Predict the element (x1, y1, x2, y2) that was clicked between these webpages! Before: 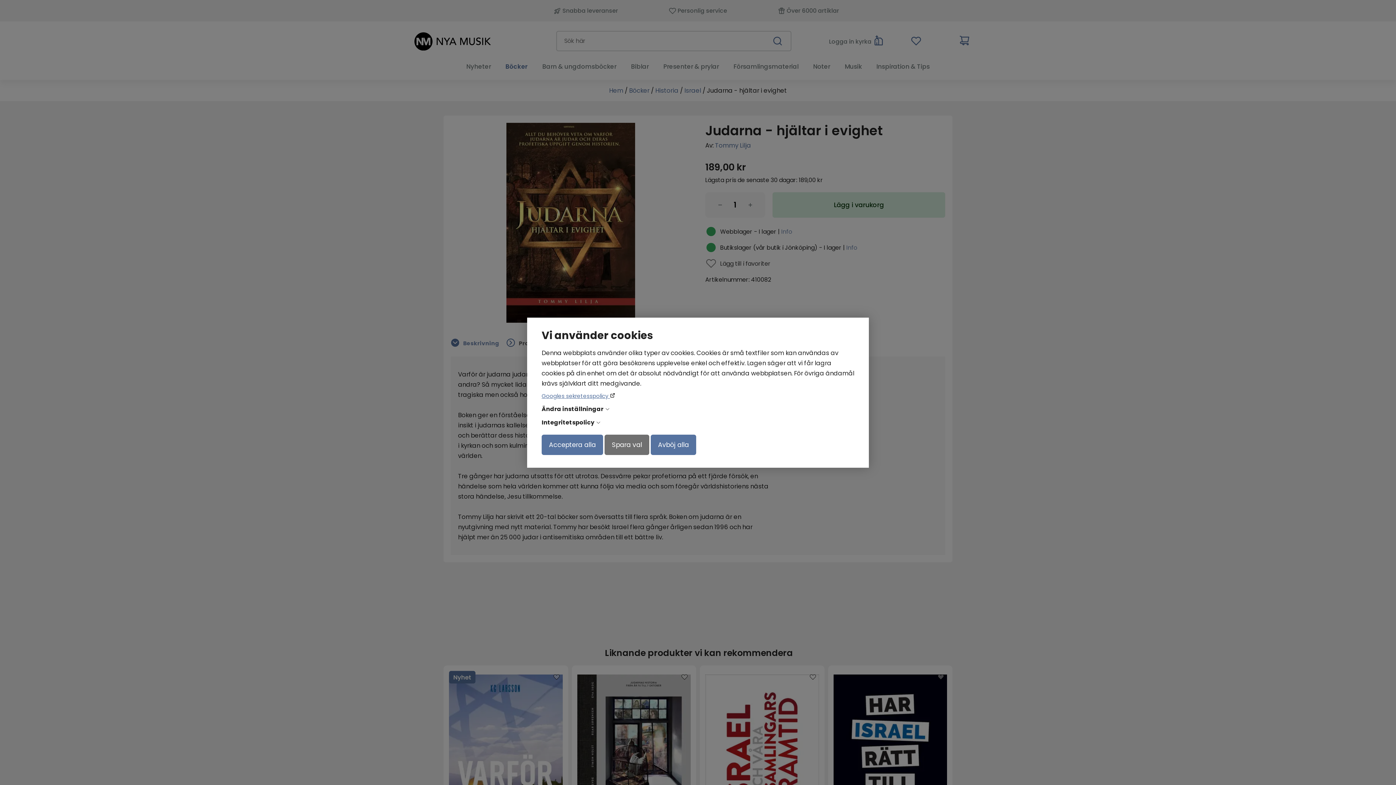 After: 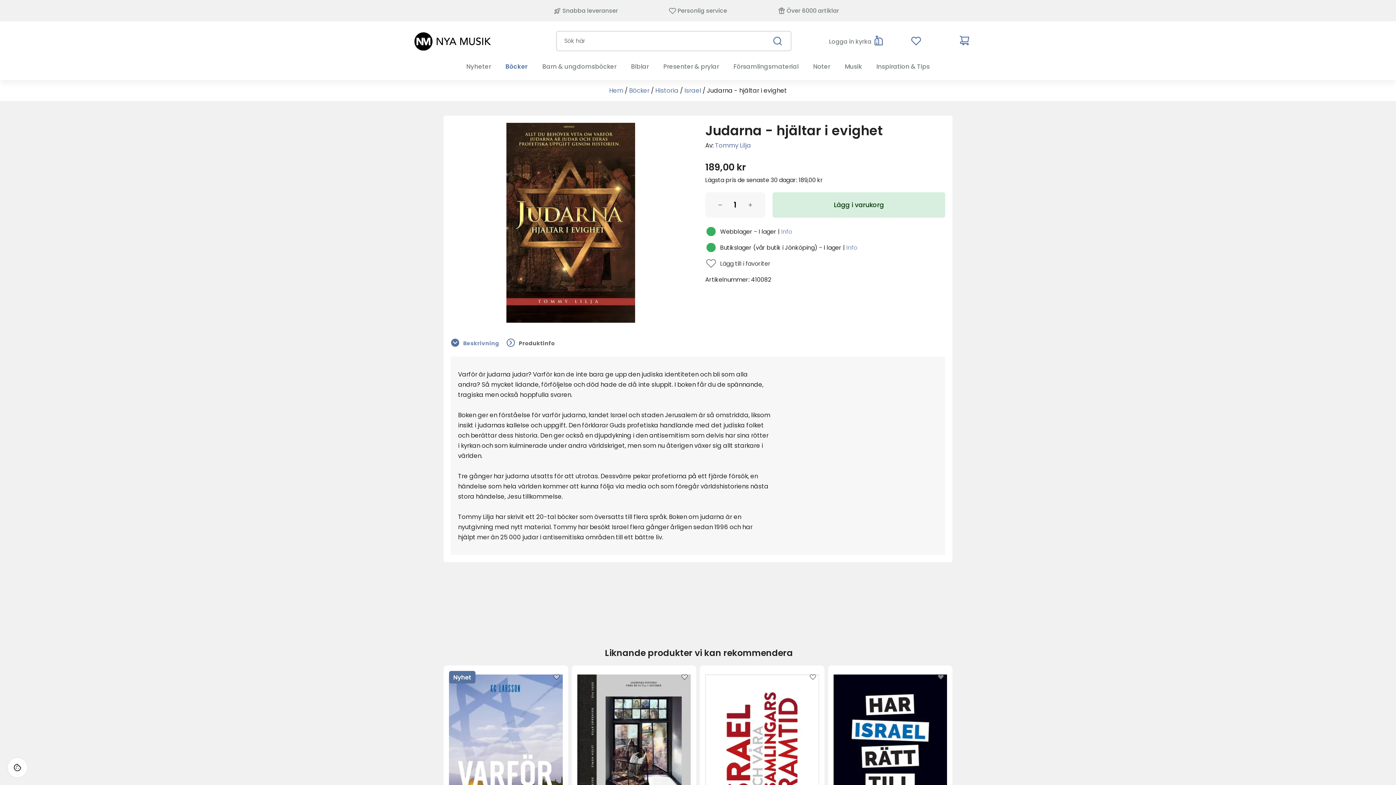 Action: label: Acceptera alla bbox: (541, 434, 603, 455)